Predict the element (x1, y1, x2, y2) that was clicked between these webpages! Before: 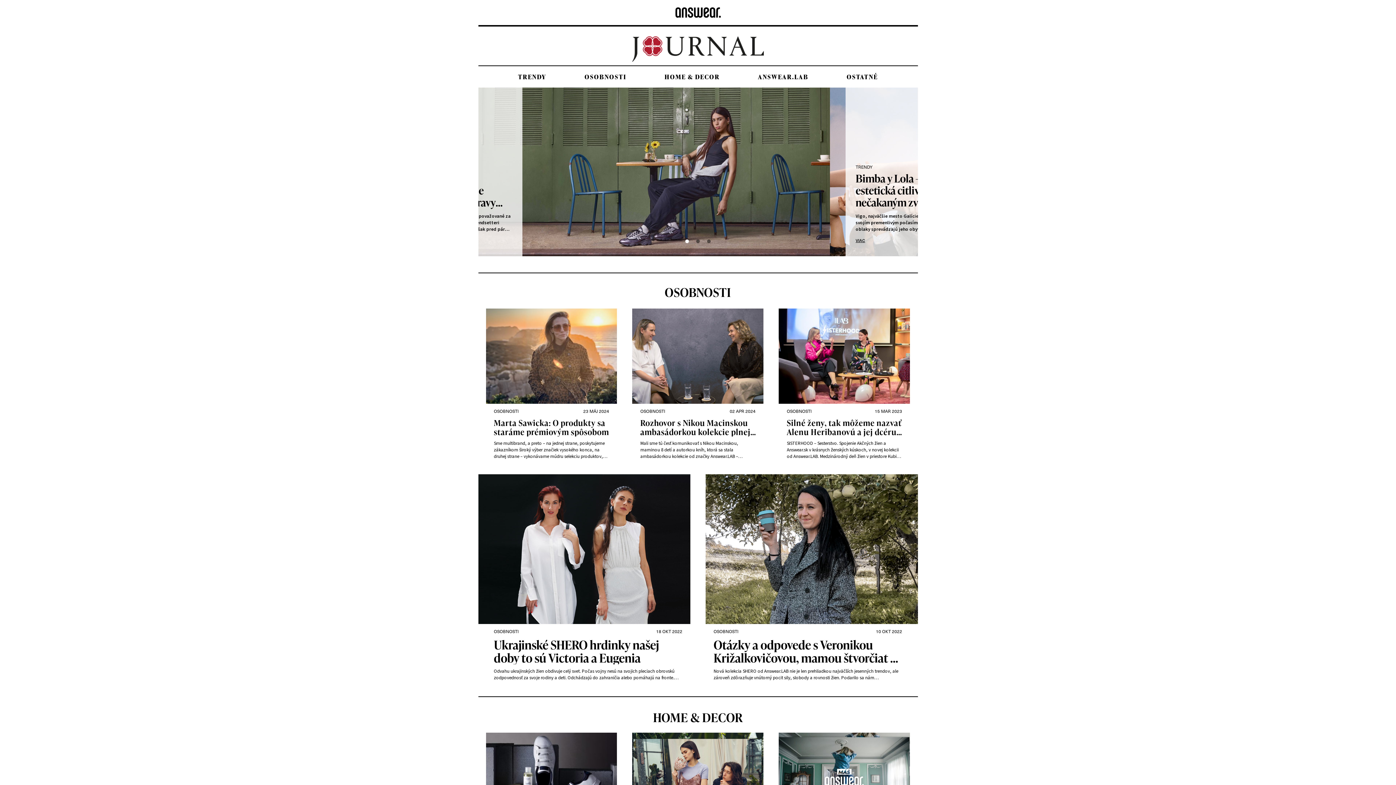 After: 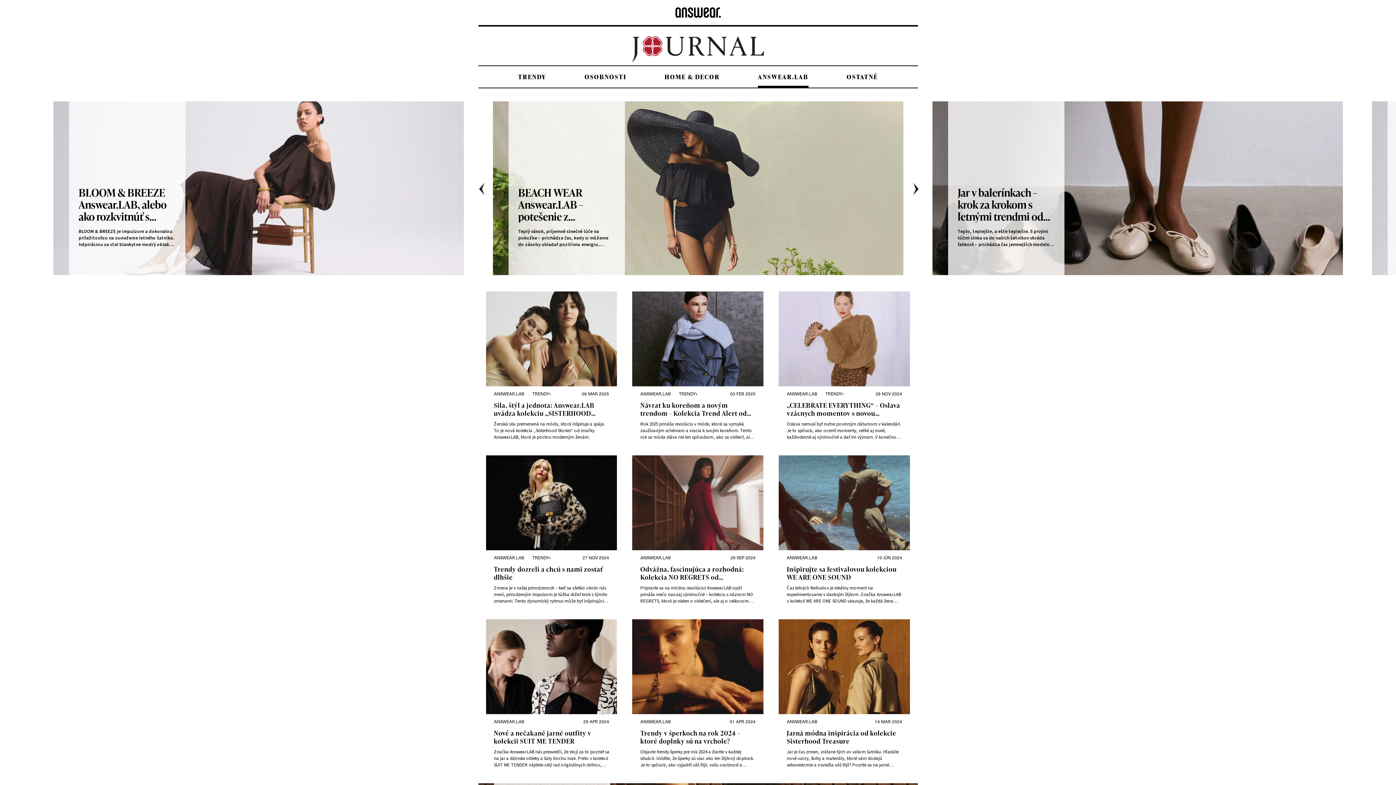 Action: label: ANSWEAR.LAB bbox: (758, 66, 808, 87)